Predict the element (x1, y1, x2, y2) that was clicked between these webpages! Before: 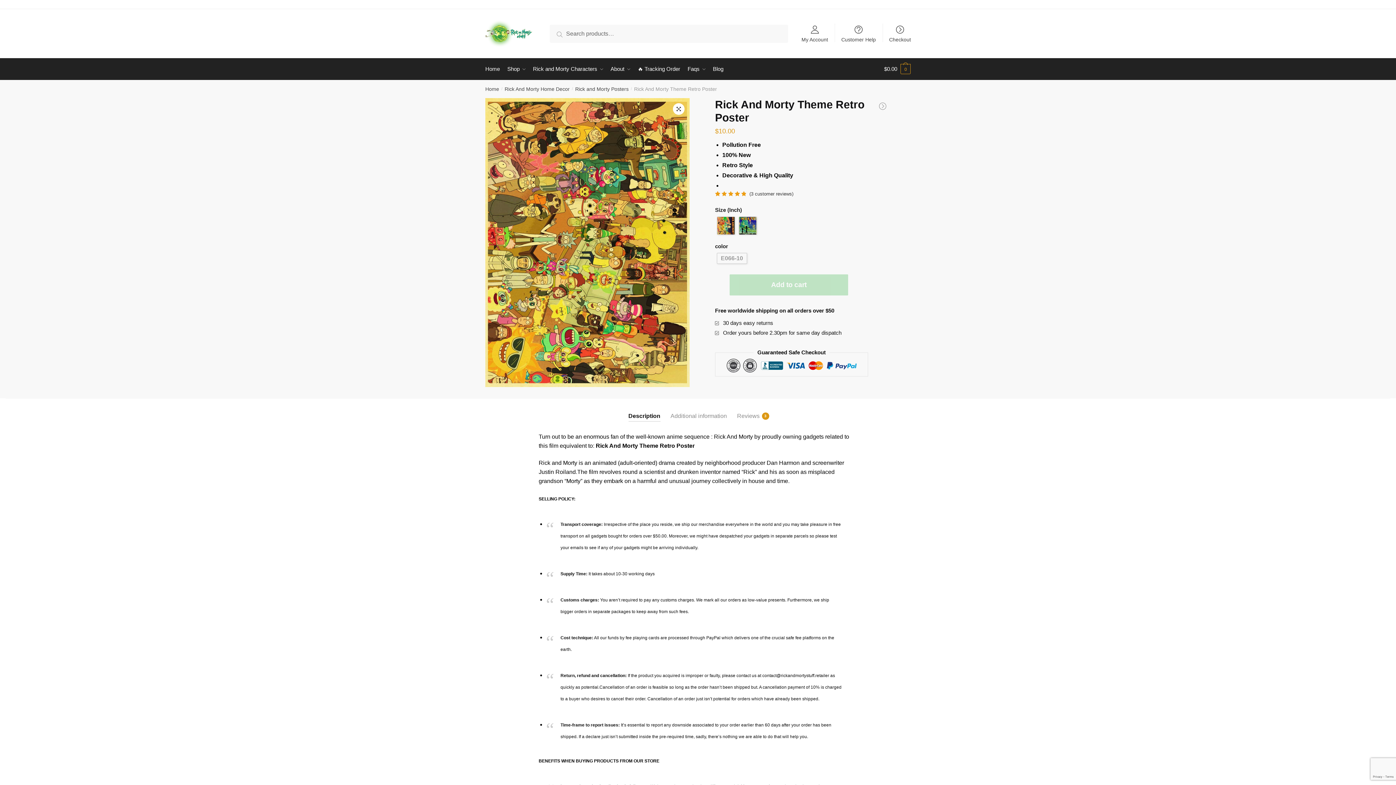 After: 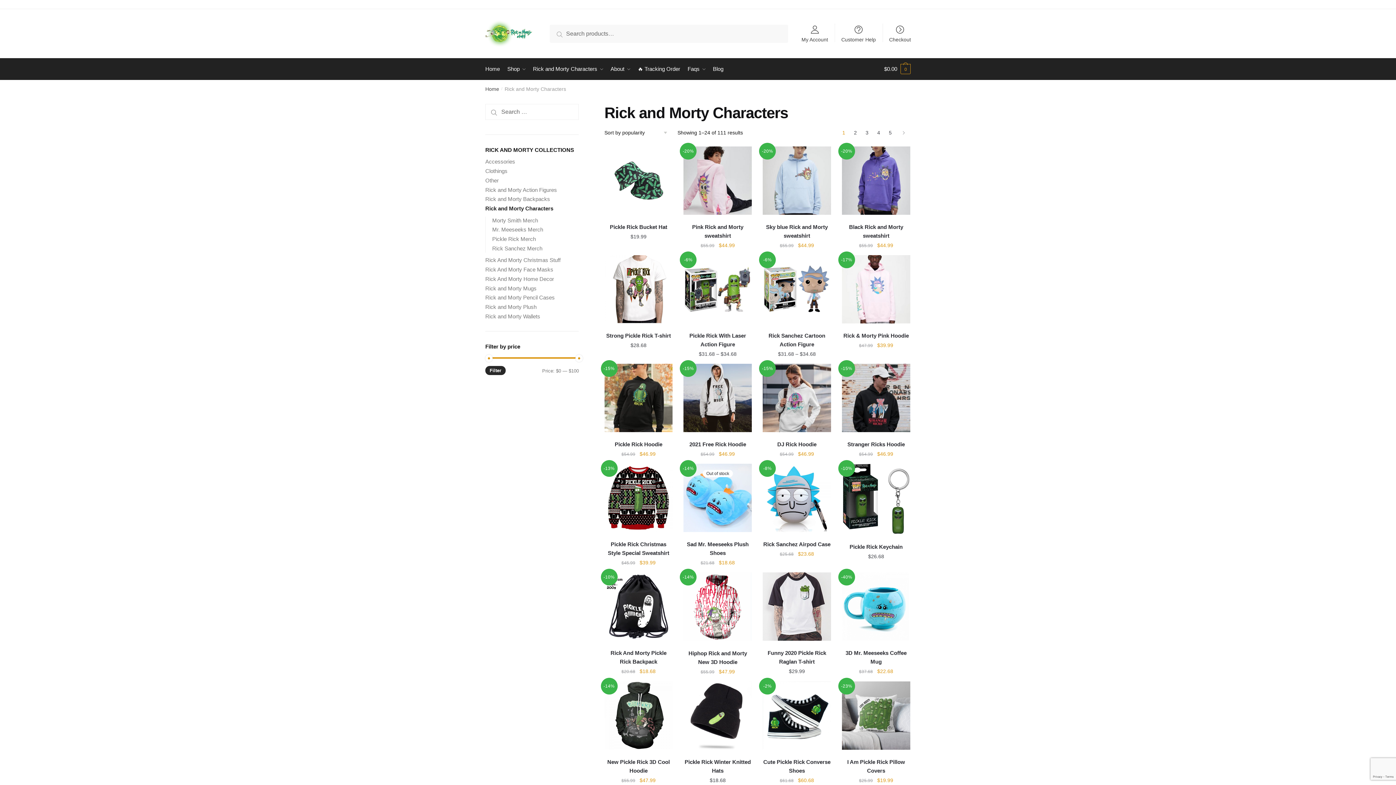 Action: bbox: (529, 58, 606, 80) label: Rick and Morty Characters